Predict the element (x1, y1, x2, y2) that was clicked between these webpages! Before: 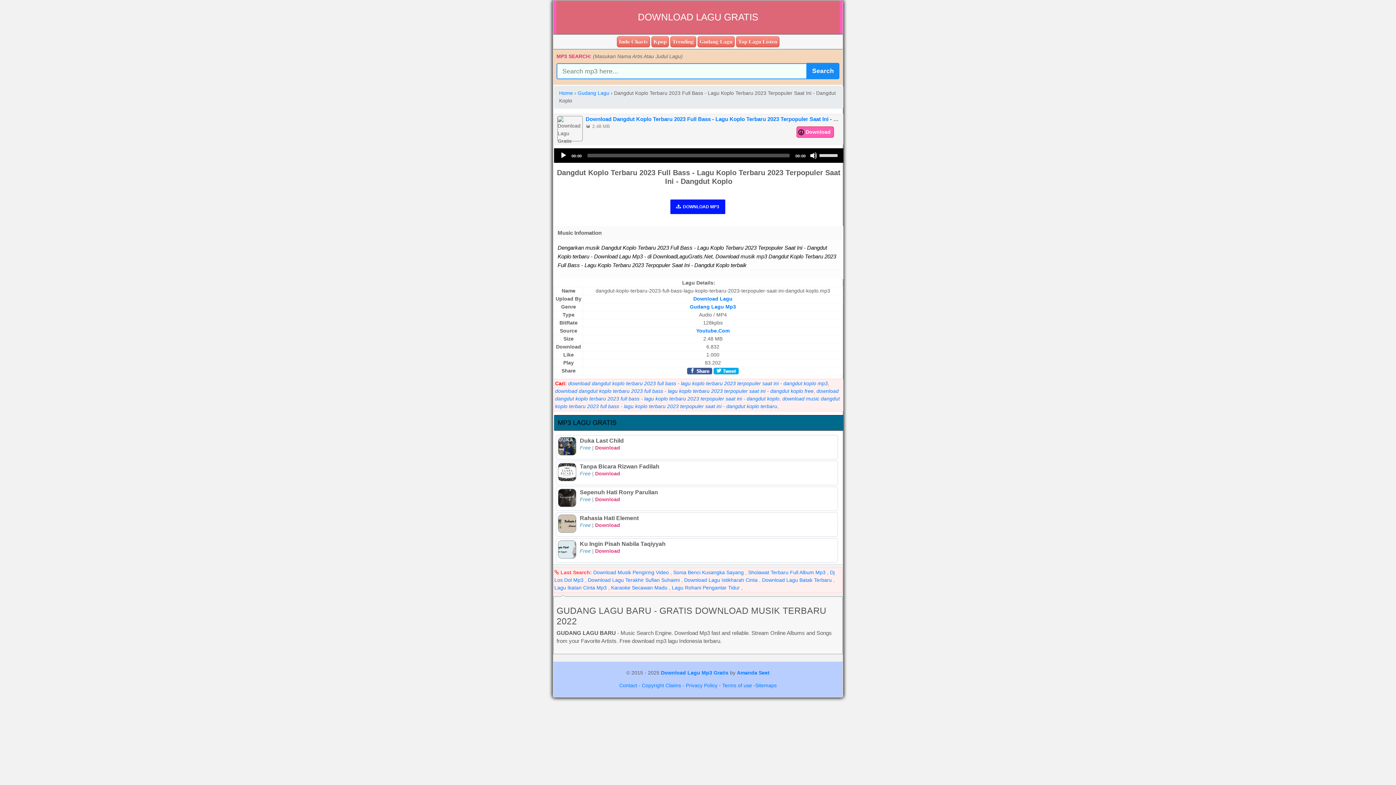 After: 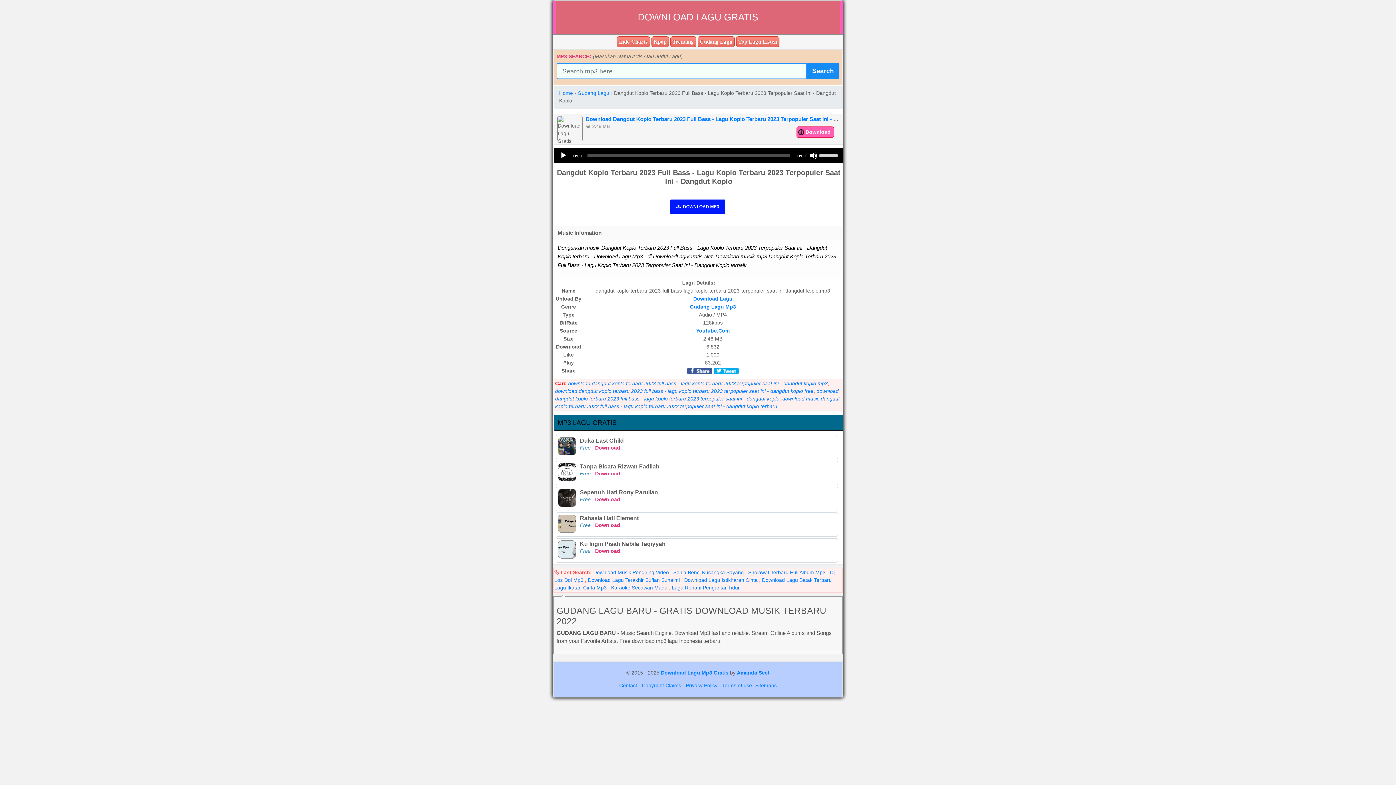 Action: label: Mute bbox: (810, 151, 817, 159)